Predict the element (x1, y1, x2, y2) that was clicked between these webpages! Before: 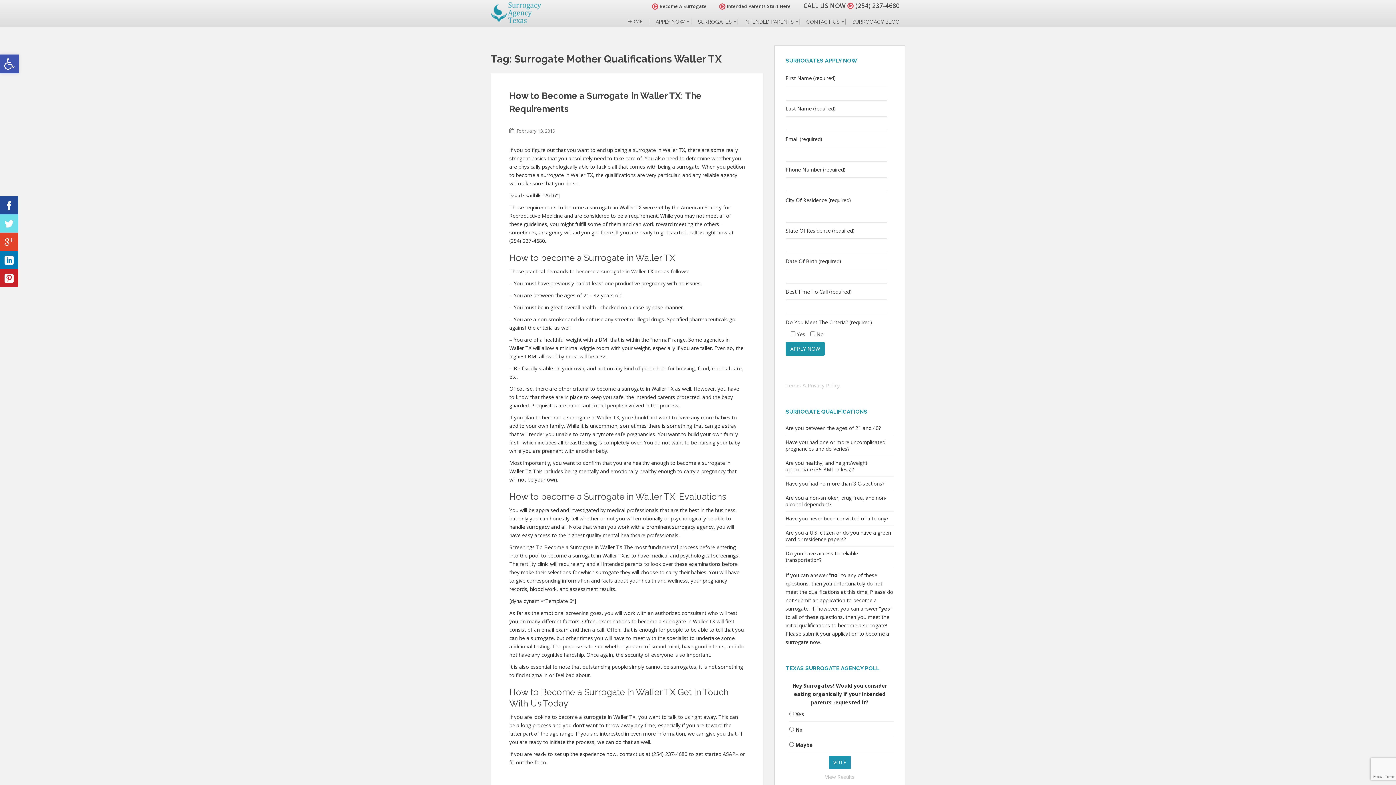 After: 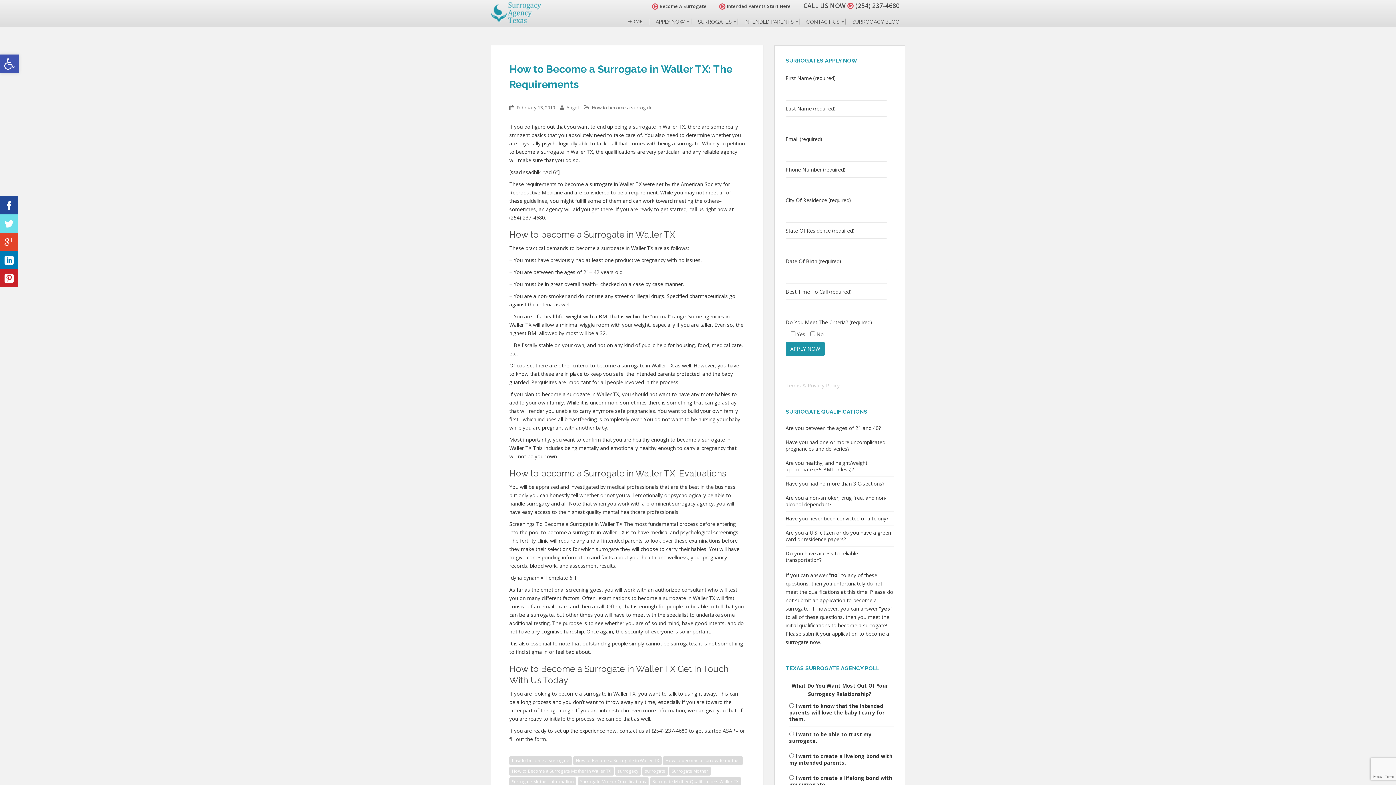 Action: bbox: (516, 127, 555, 134) label: February 13, 2019